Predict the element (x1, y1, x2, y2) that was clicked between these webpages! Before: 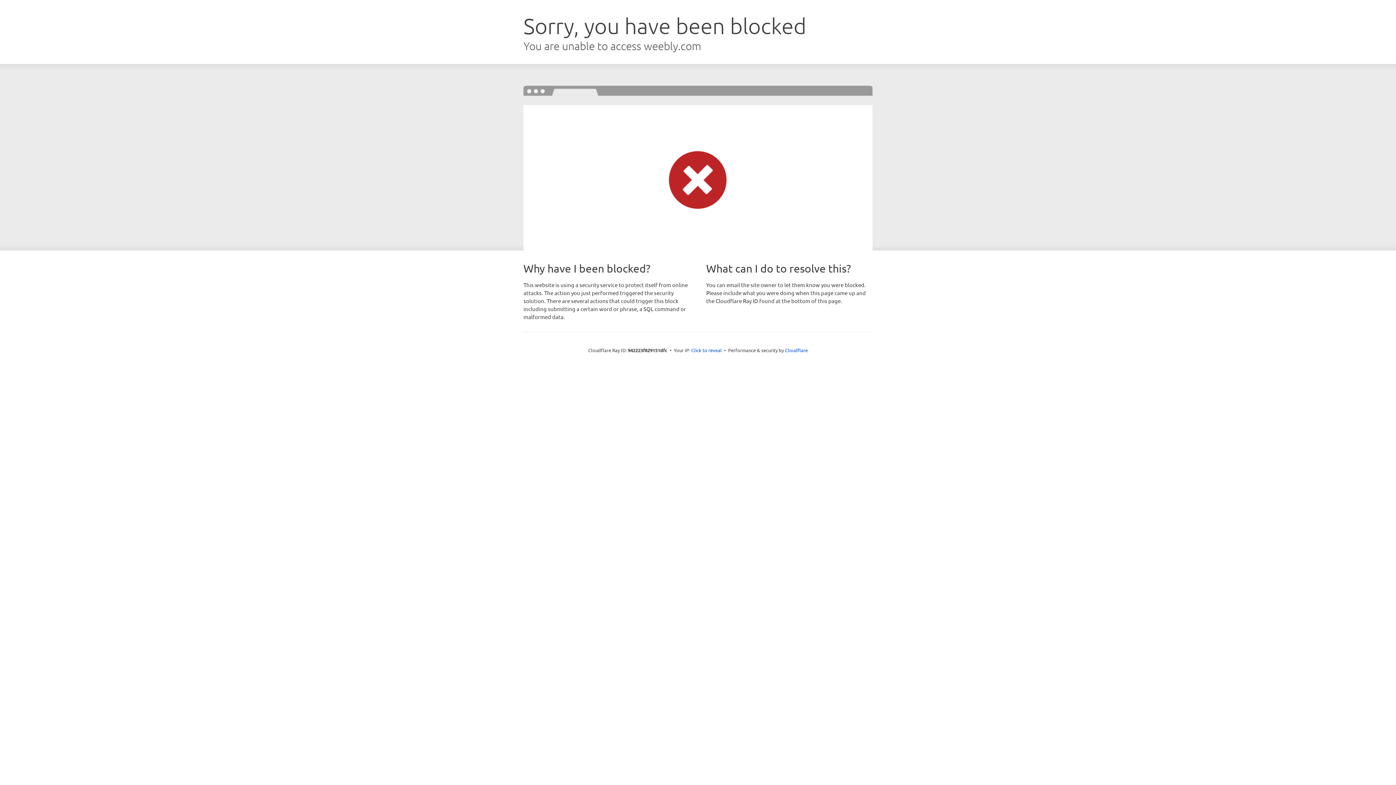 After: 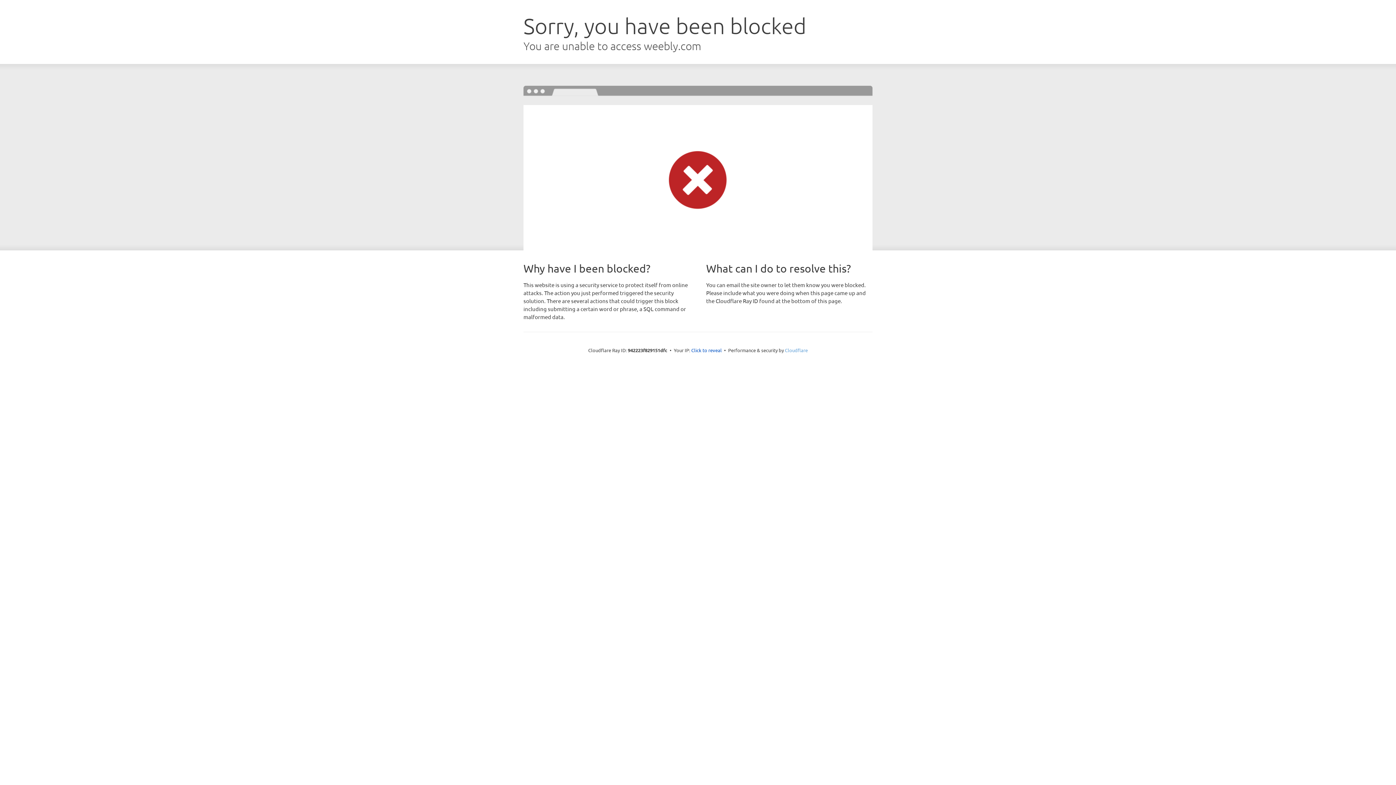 Action: bbox: (785, 347, 808, 353) label: Cloudflare